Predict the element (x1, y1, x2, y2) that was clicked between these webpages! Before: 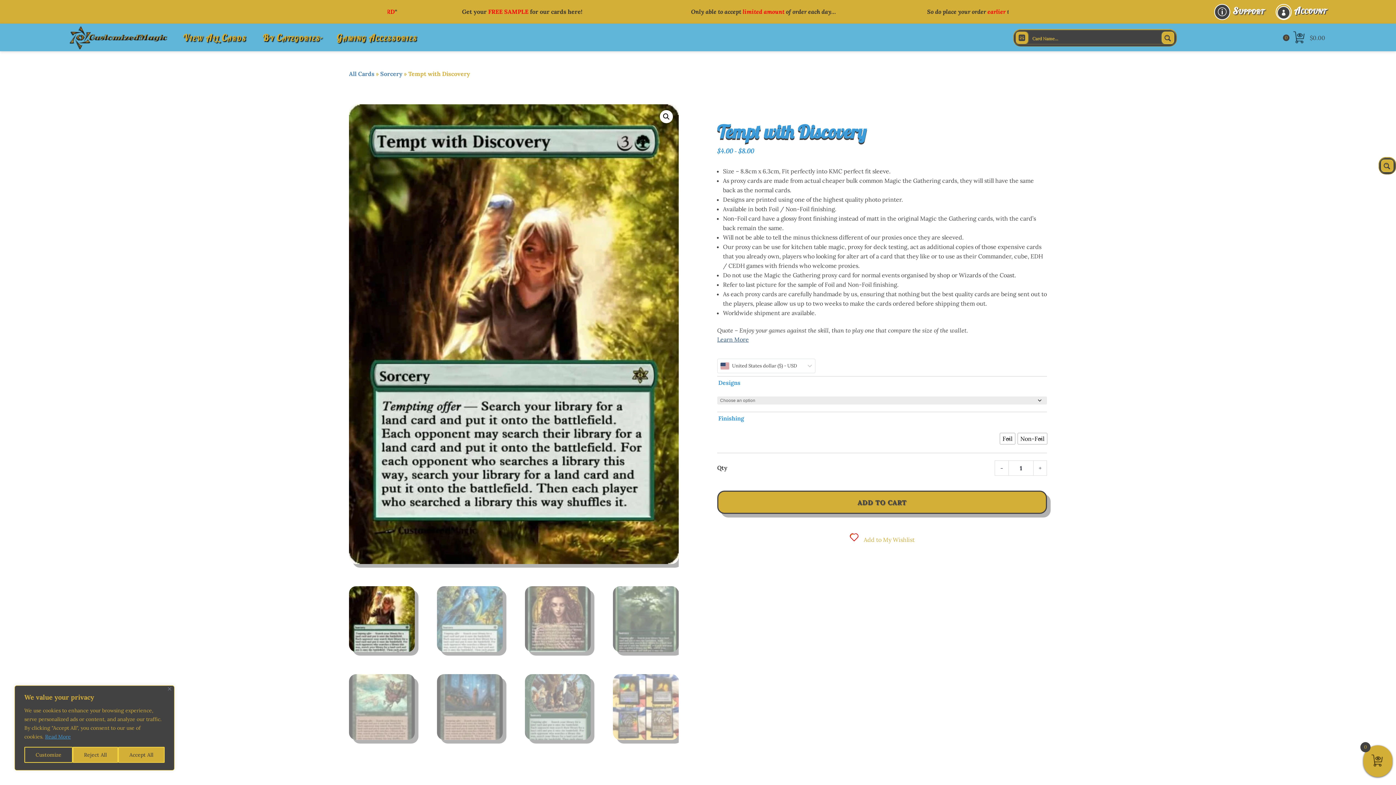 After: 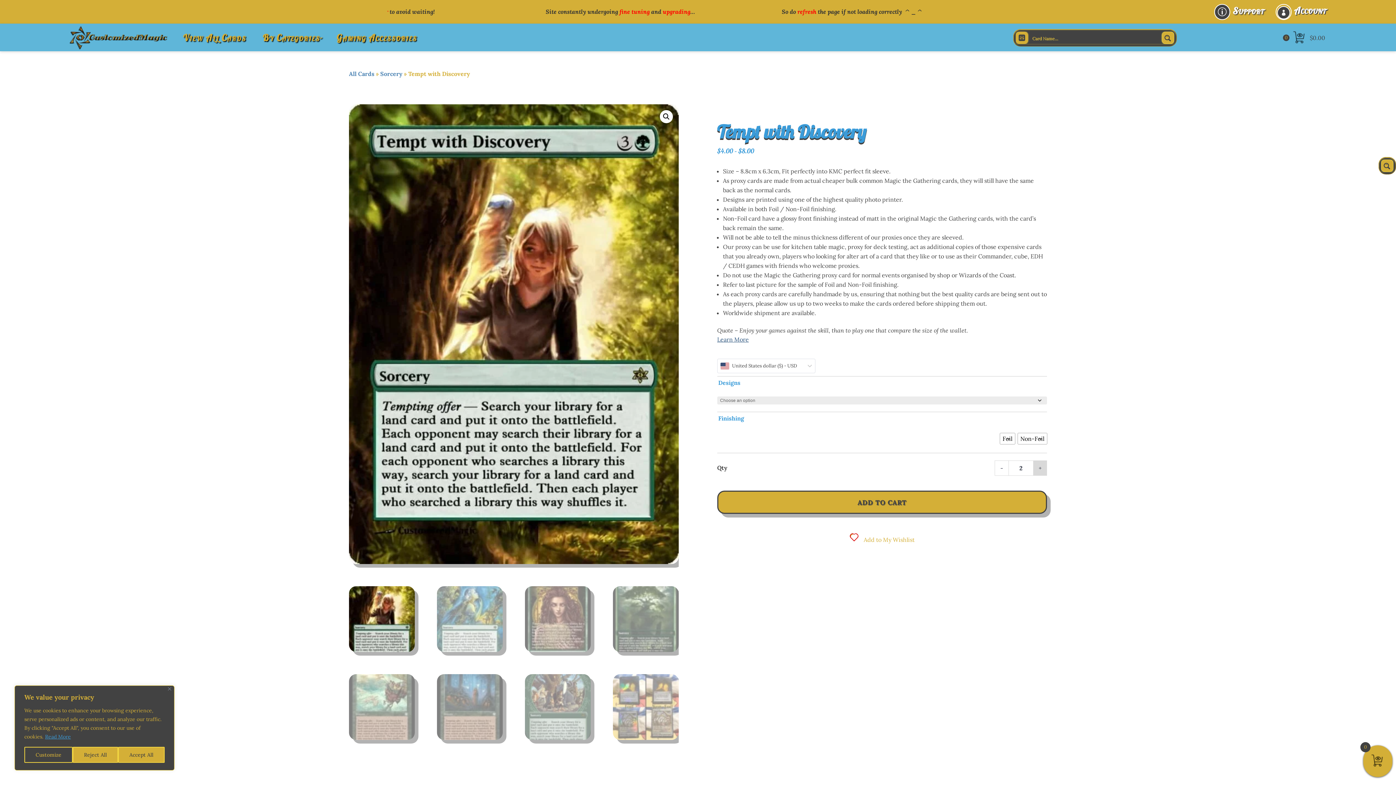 Action: bbox: (1033, 460, 1047, 475) label: +